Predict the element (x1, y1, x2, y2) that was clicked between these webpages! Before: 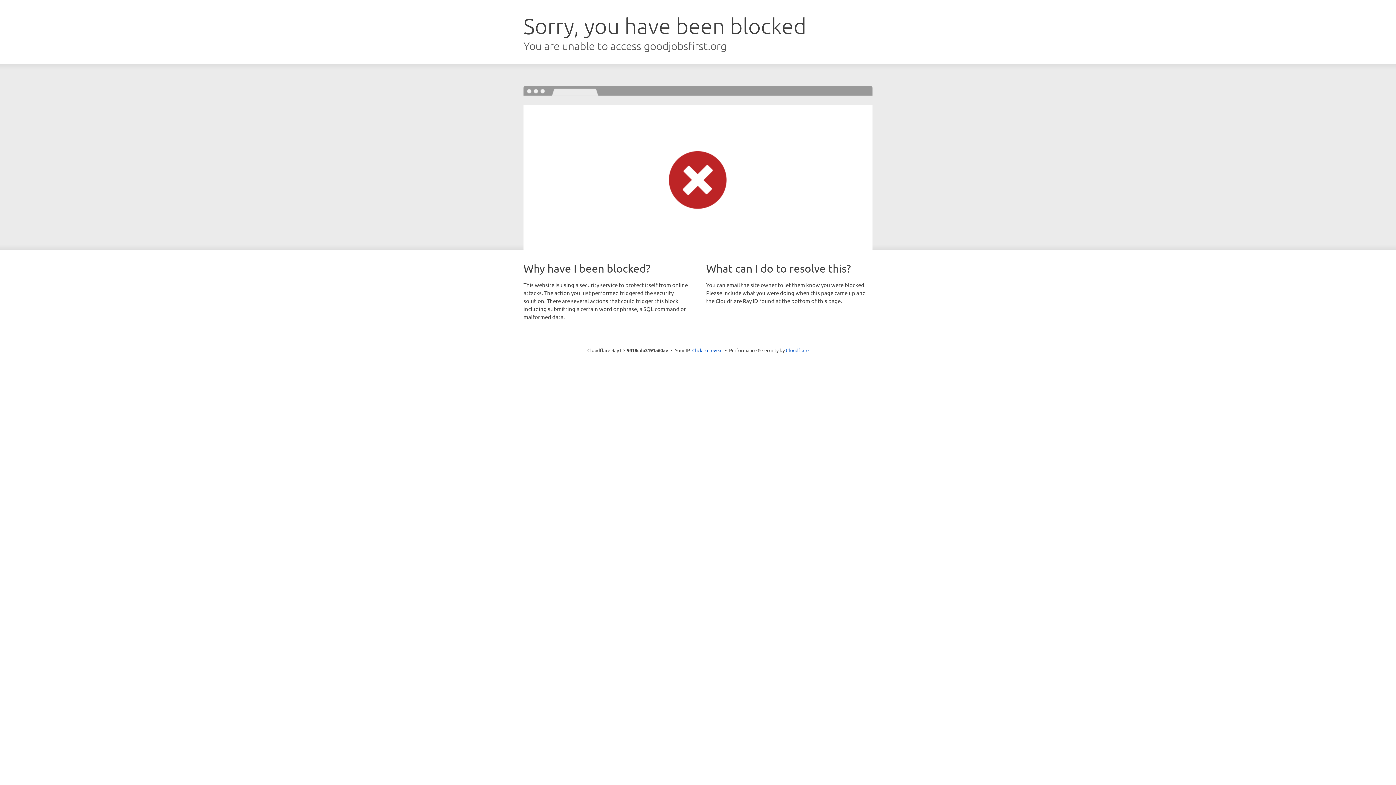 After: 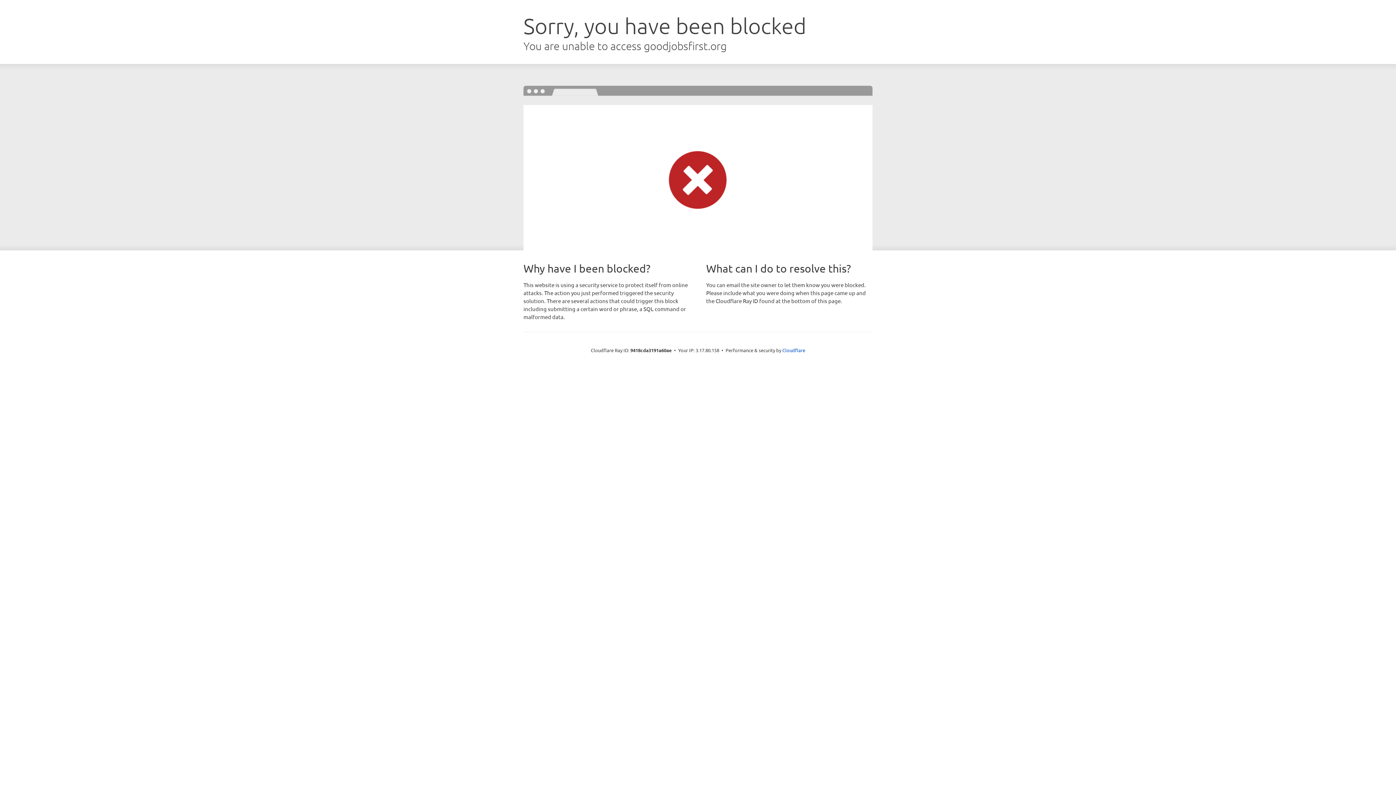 Action: label: Click to reveal bbox: (692, 346, 722, 353)